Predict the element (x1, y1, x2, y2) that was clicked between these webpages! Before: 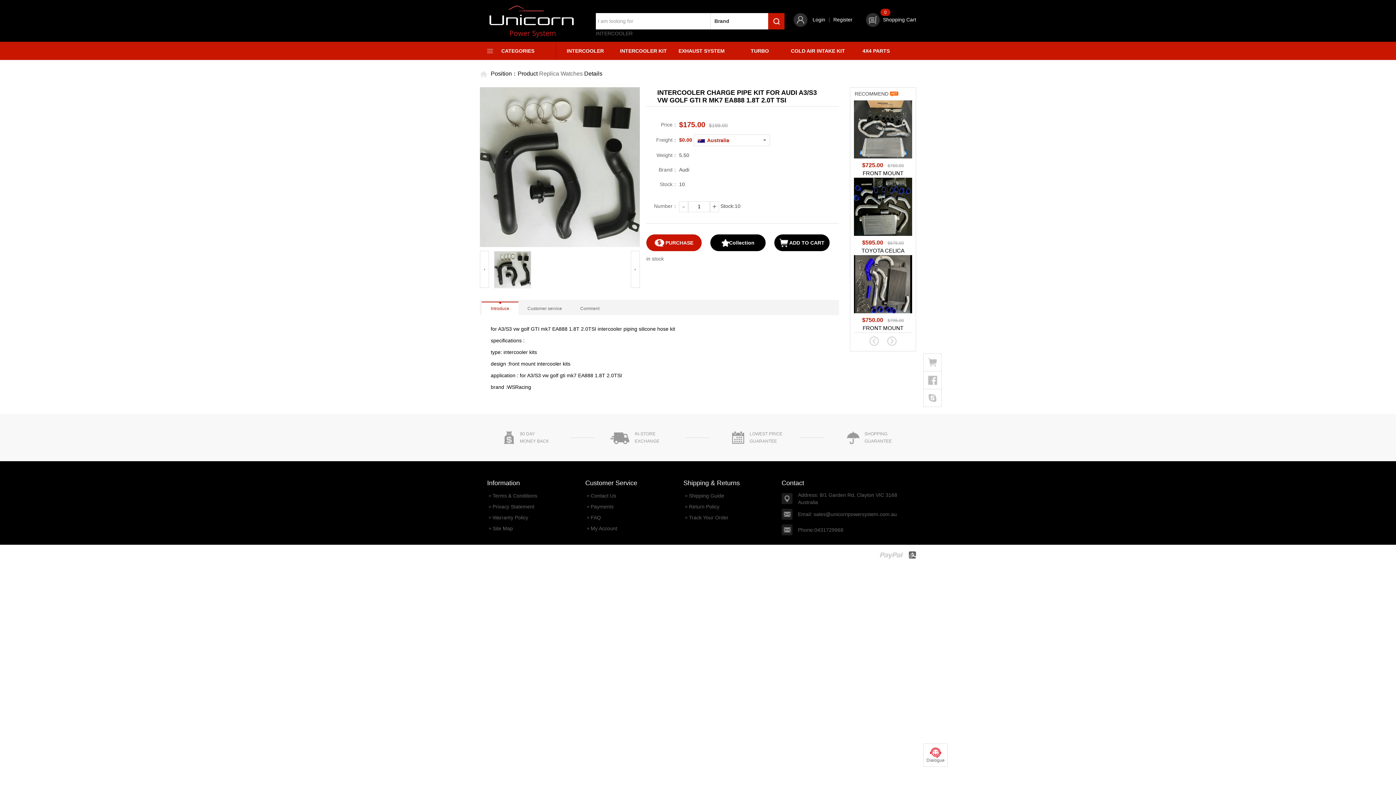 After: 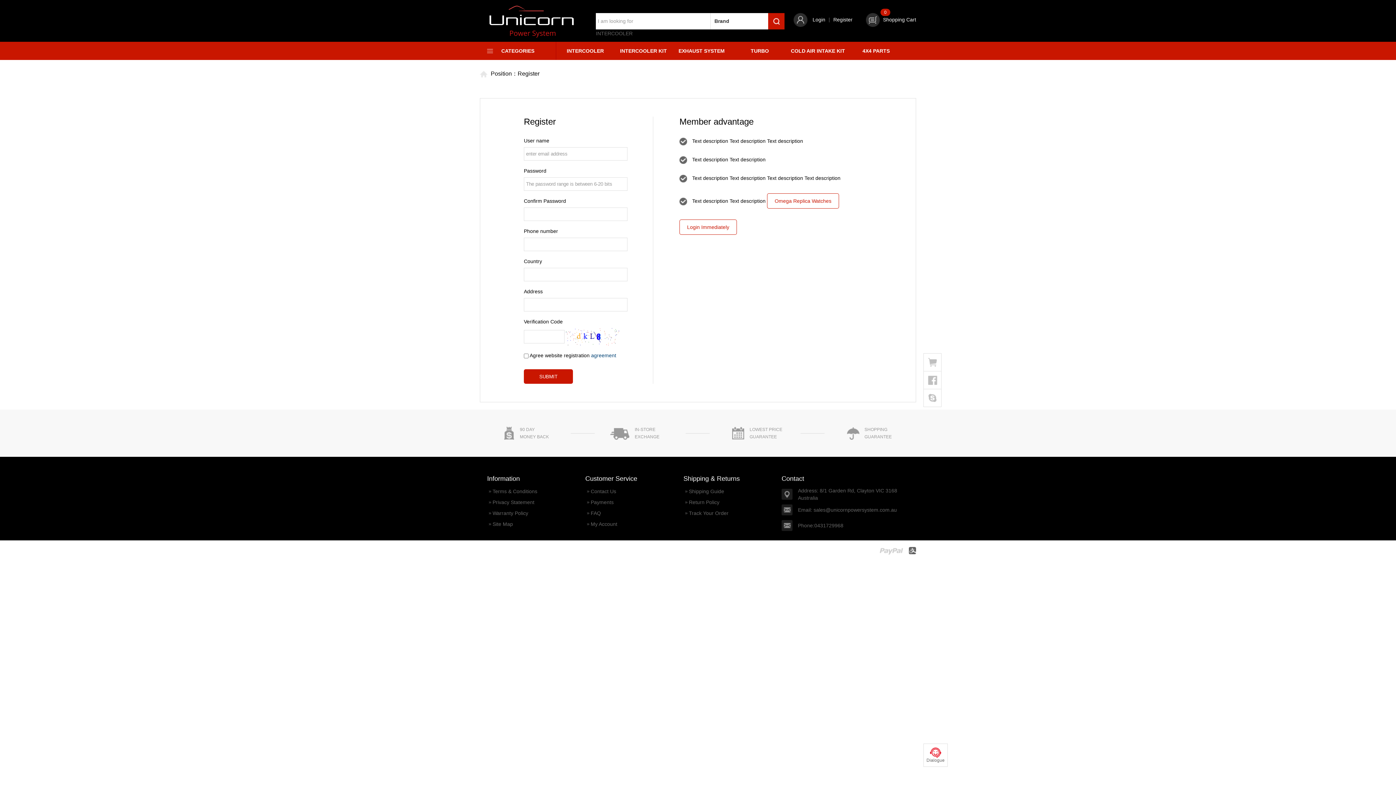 Action: label: Register bbox: (833, 16, 852, 22)